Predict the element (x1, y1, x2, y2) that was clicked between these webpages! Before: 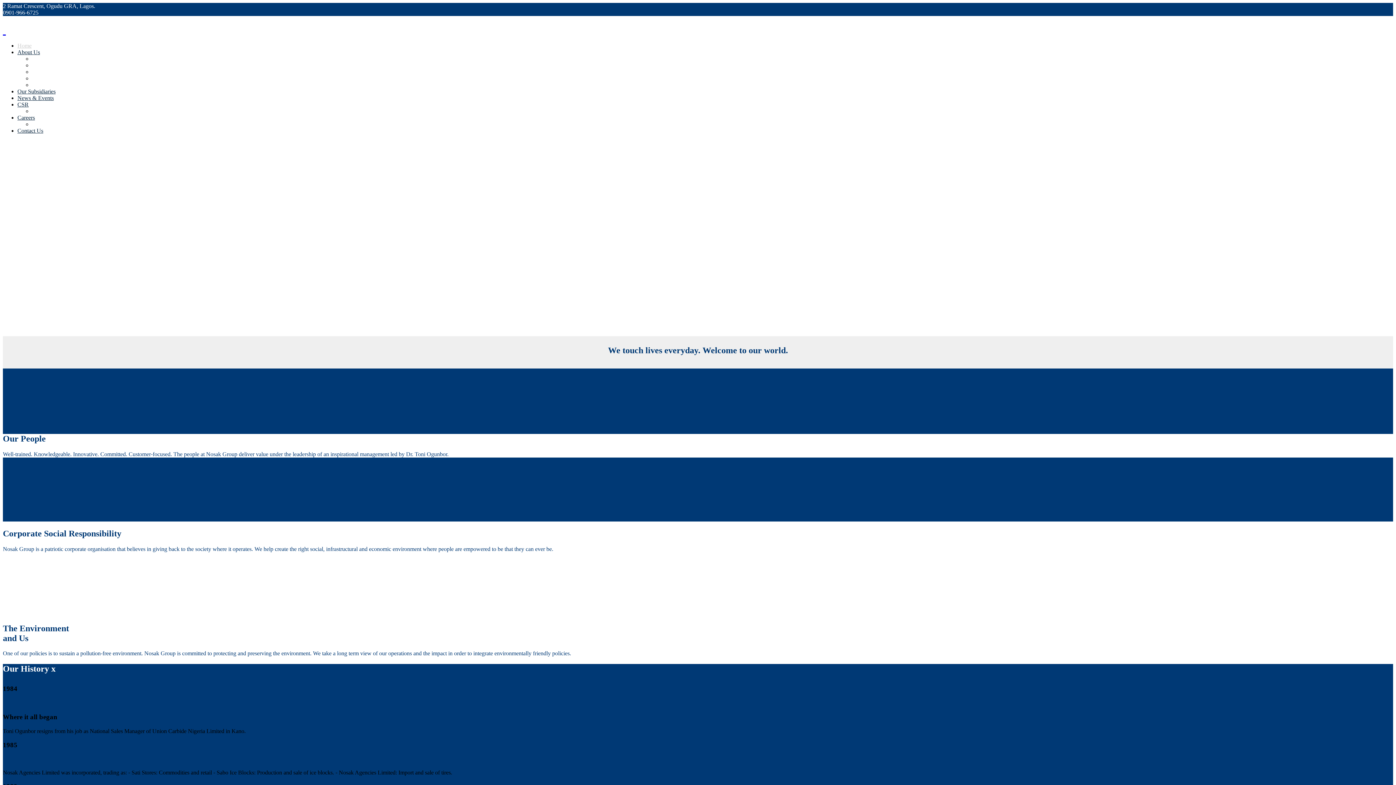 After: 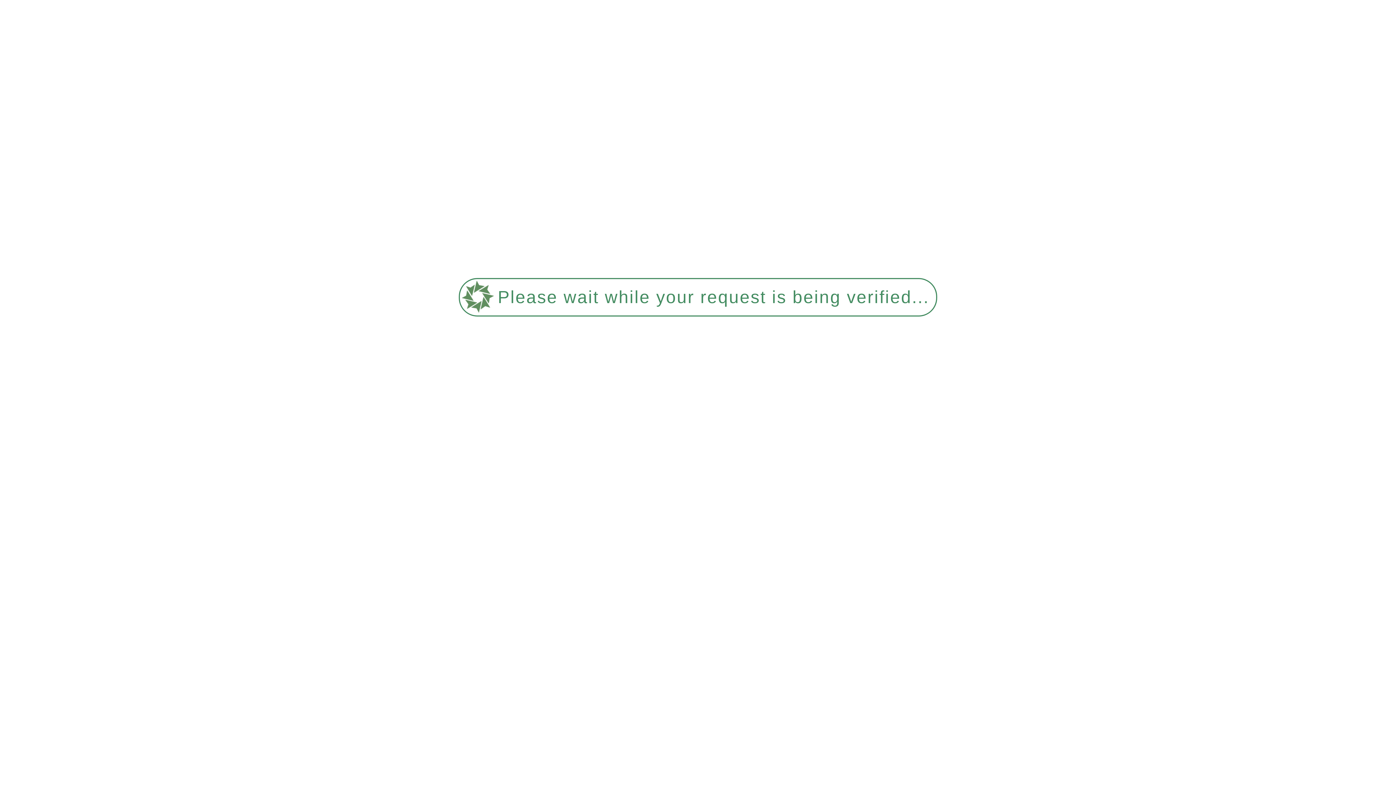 Action: bbox: (2, 23, 5, 36) label:  